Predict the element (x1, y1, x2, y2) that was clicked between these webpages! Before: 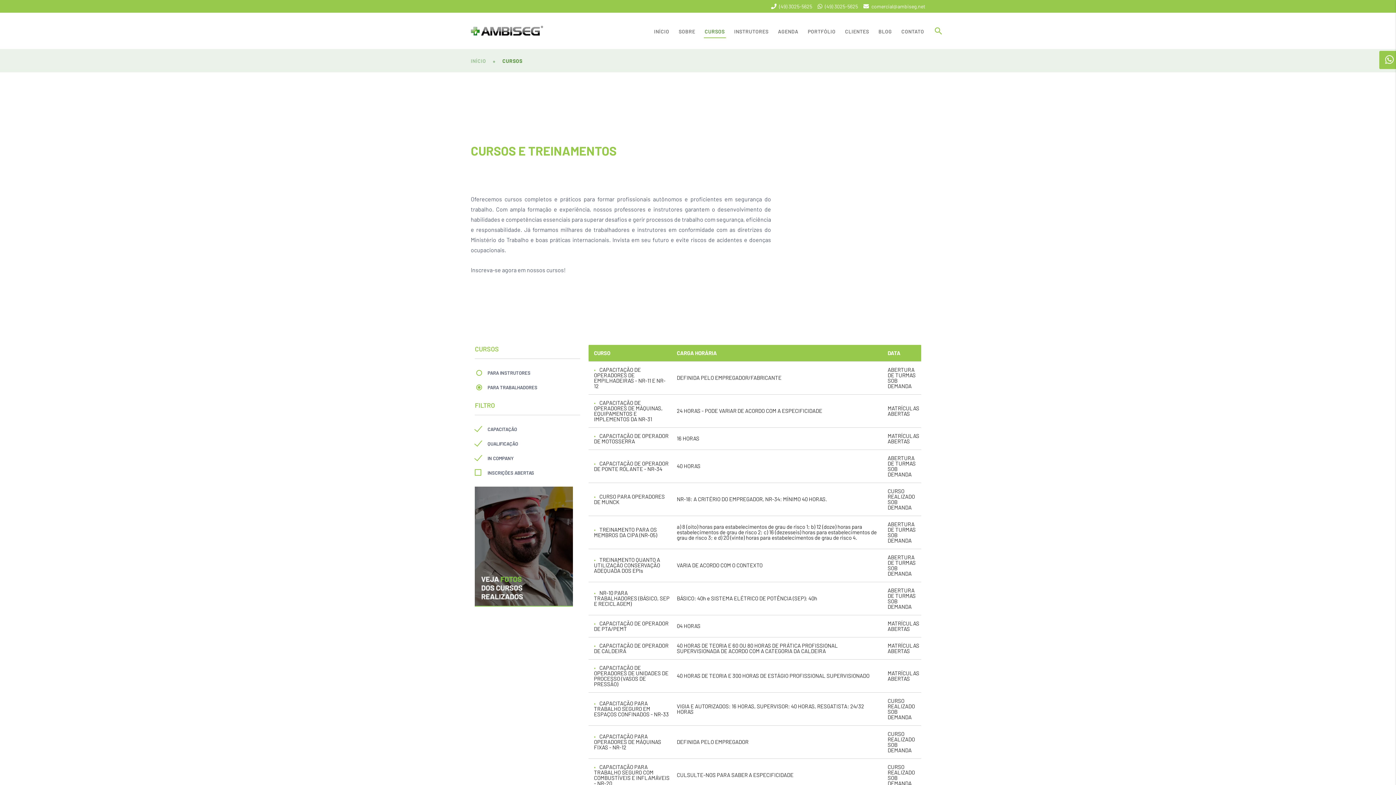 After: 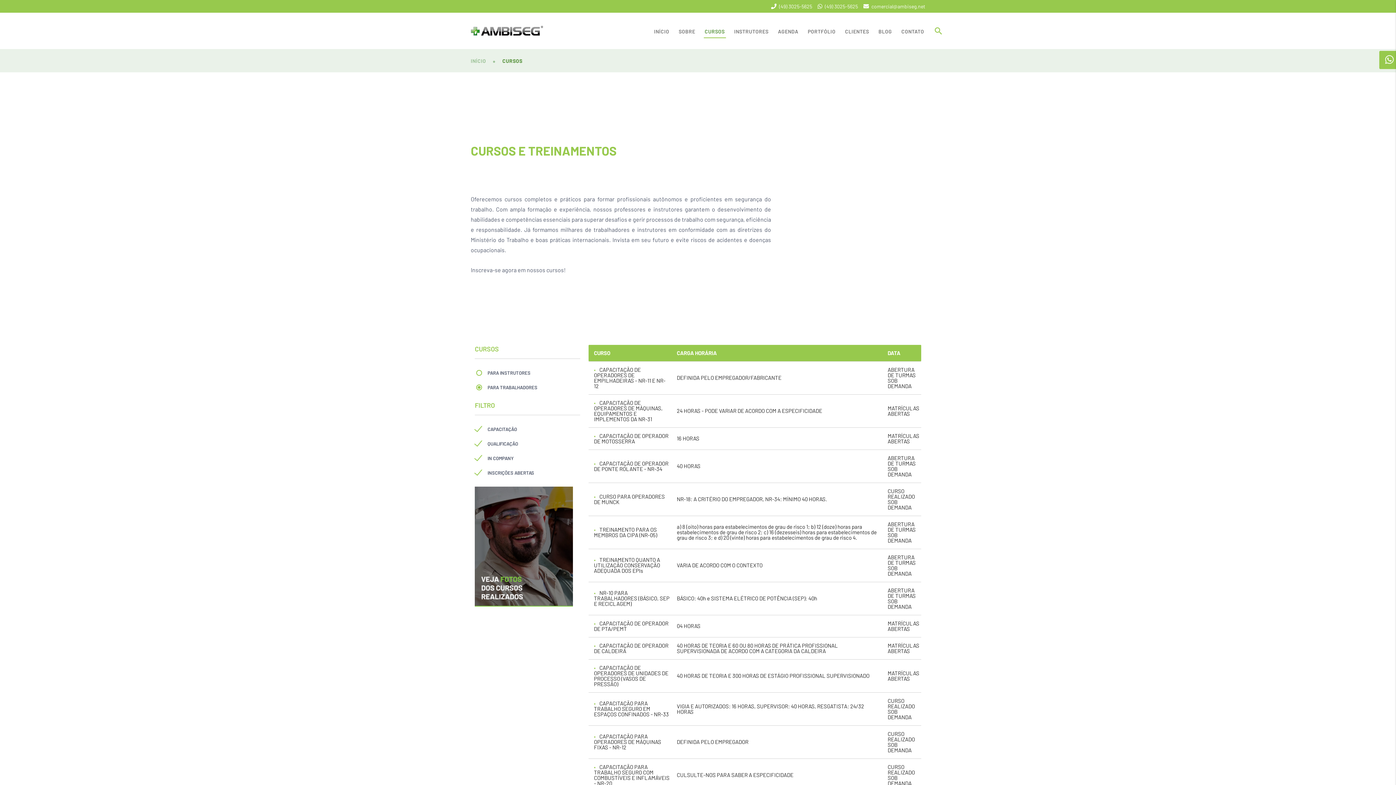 Action: bbox: (475, 468, 580, 477) label: INSCRIÇÕES ABERTAS